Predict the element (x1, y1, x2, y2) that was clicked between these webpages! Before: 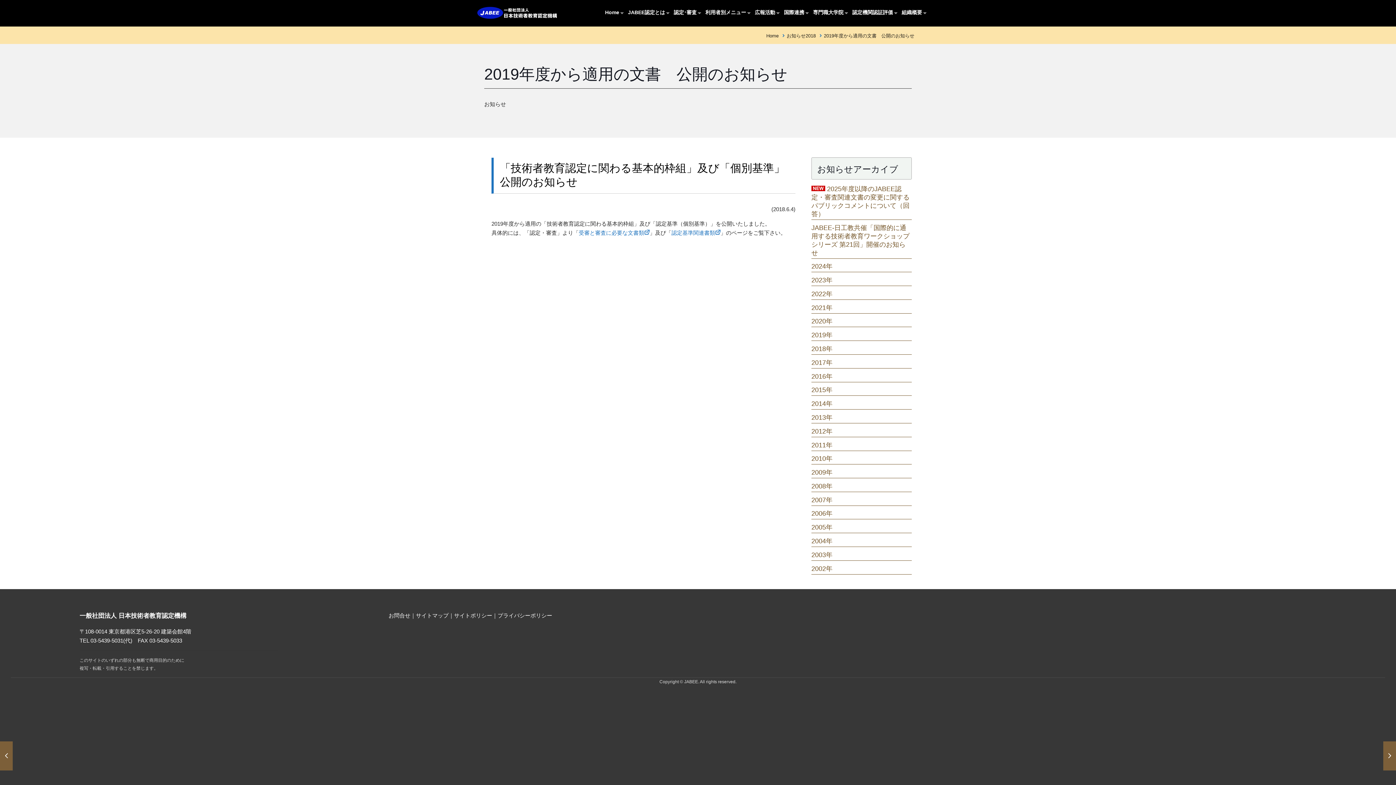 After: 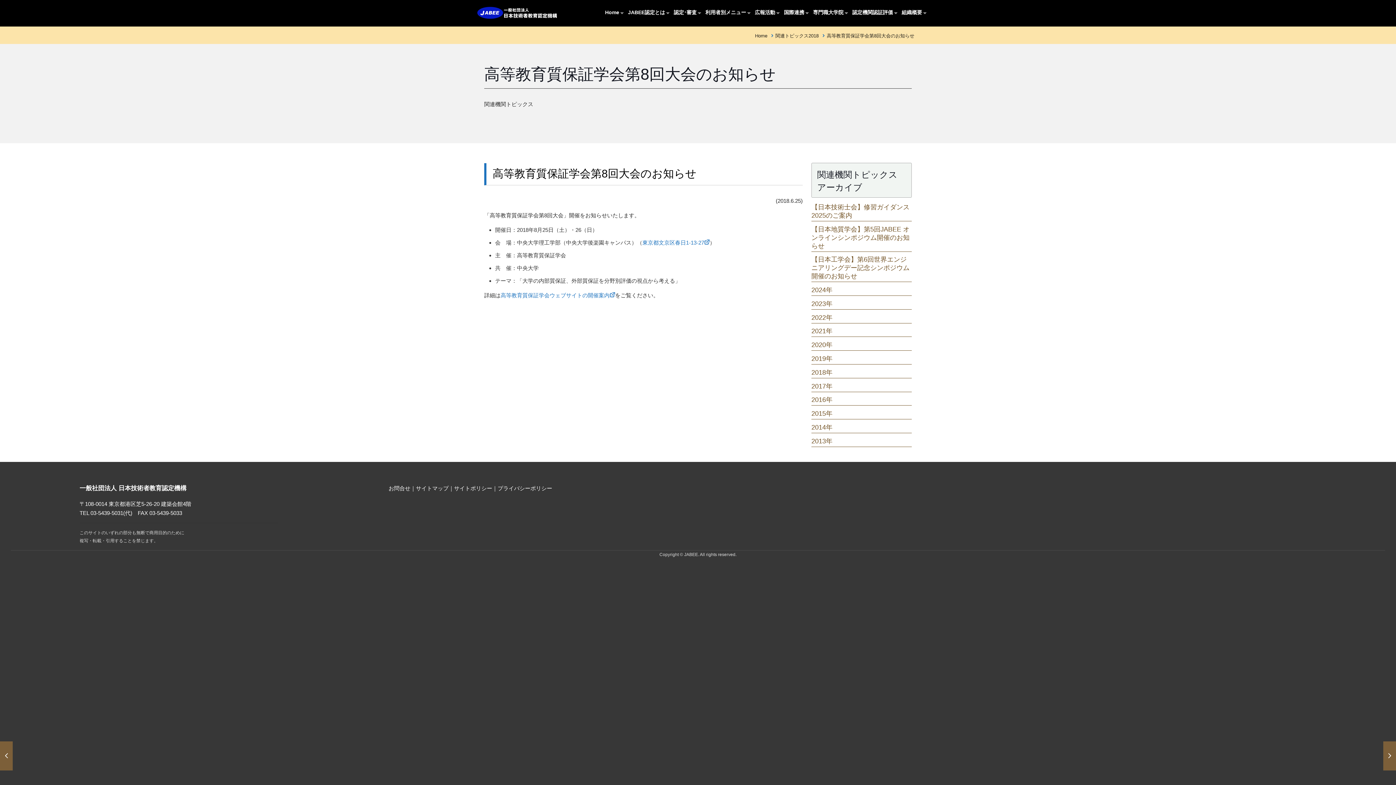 Action: label: 高等教育質保証学会第8回大会のお知らせ
2018-06-25 bbox: (1383, 741, 1396, 770)